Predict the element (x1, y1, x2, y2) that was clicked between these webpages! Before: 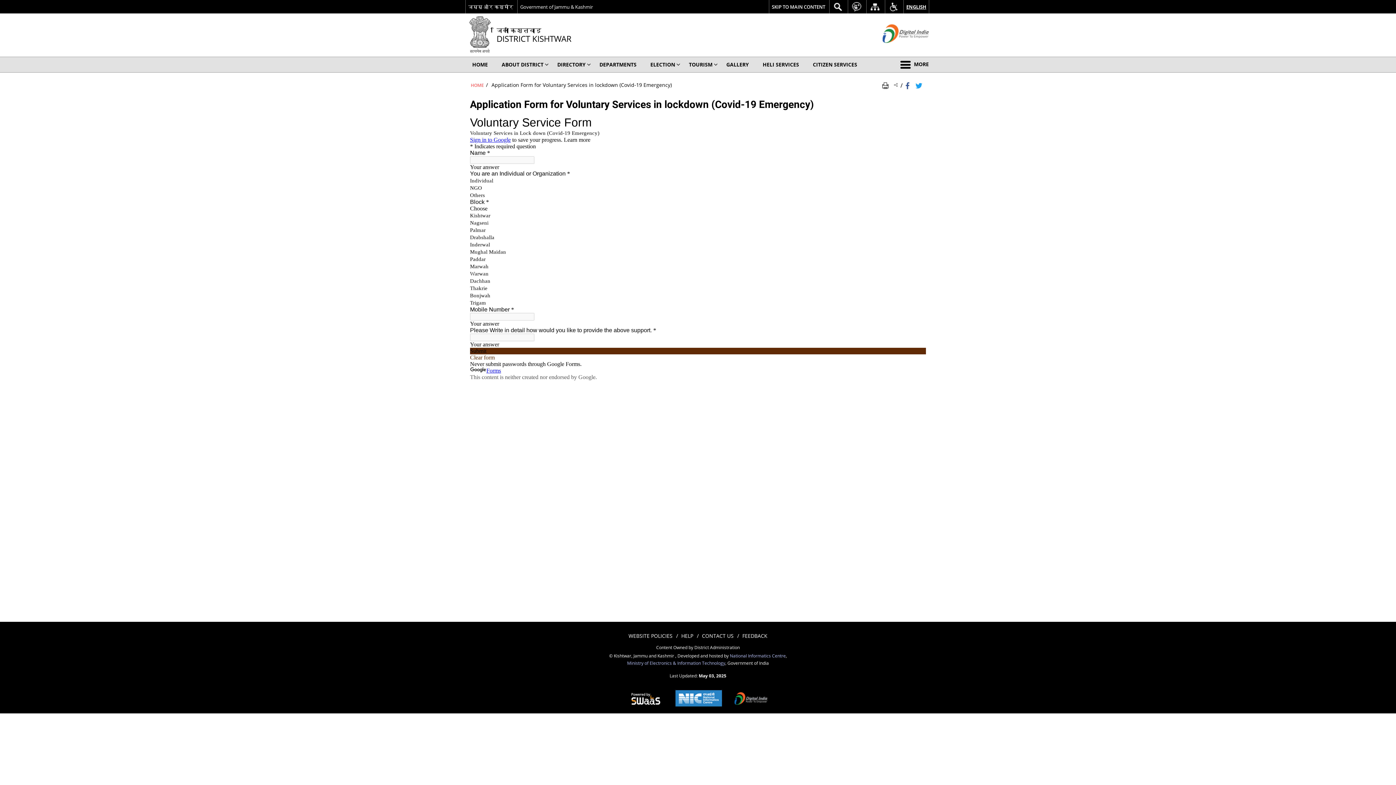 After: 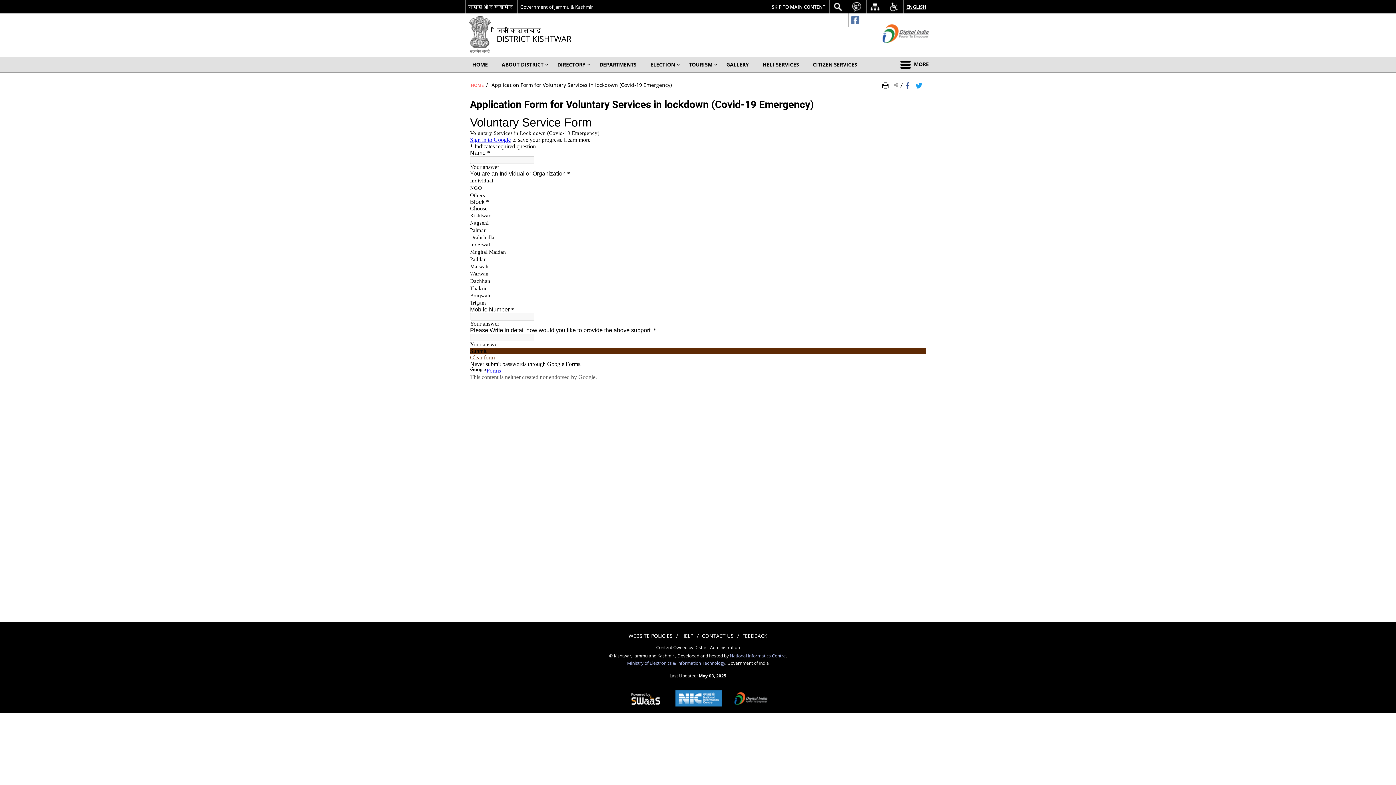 Action: bbox: (848, 0, 865, 13)